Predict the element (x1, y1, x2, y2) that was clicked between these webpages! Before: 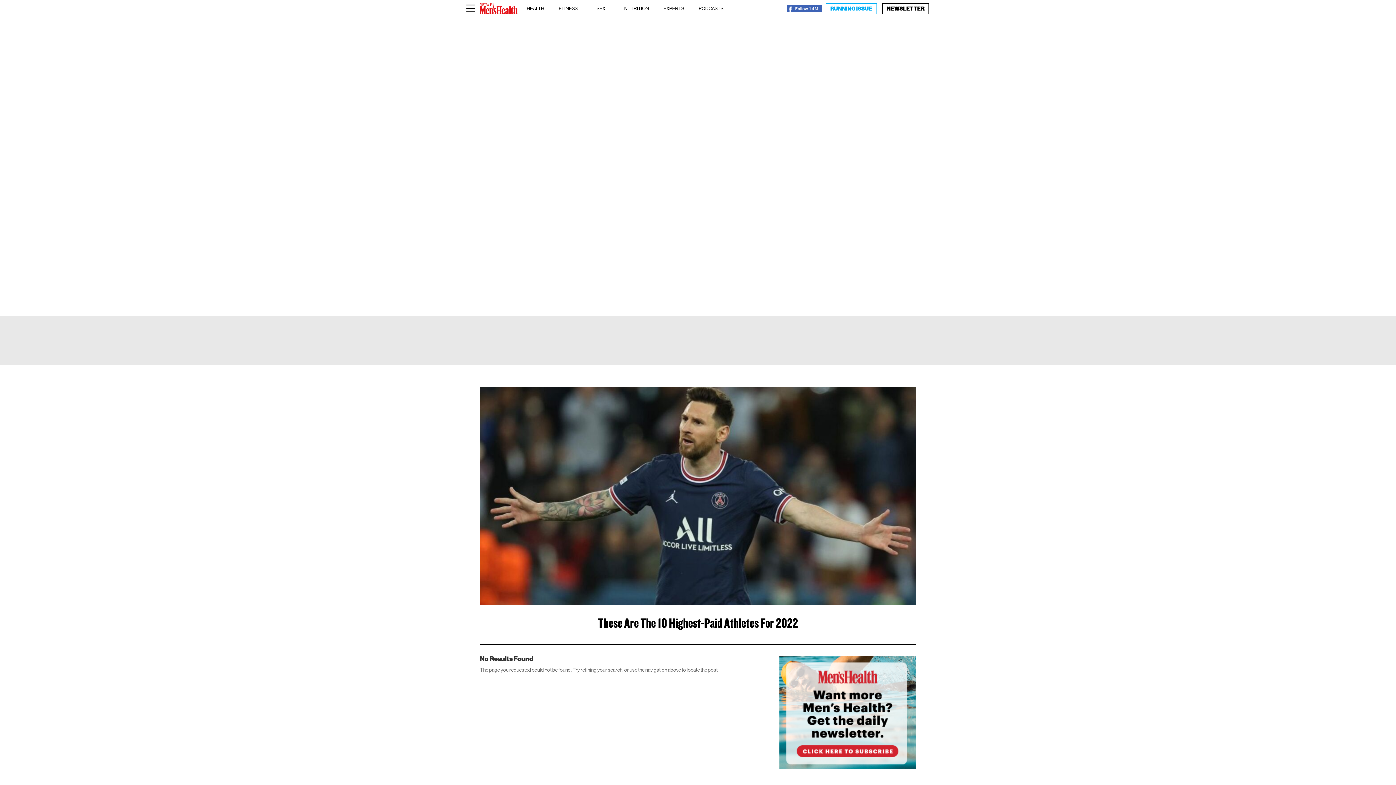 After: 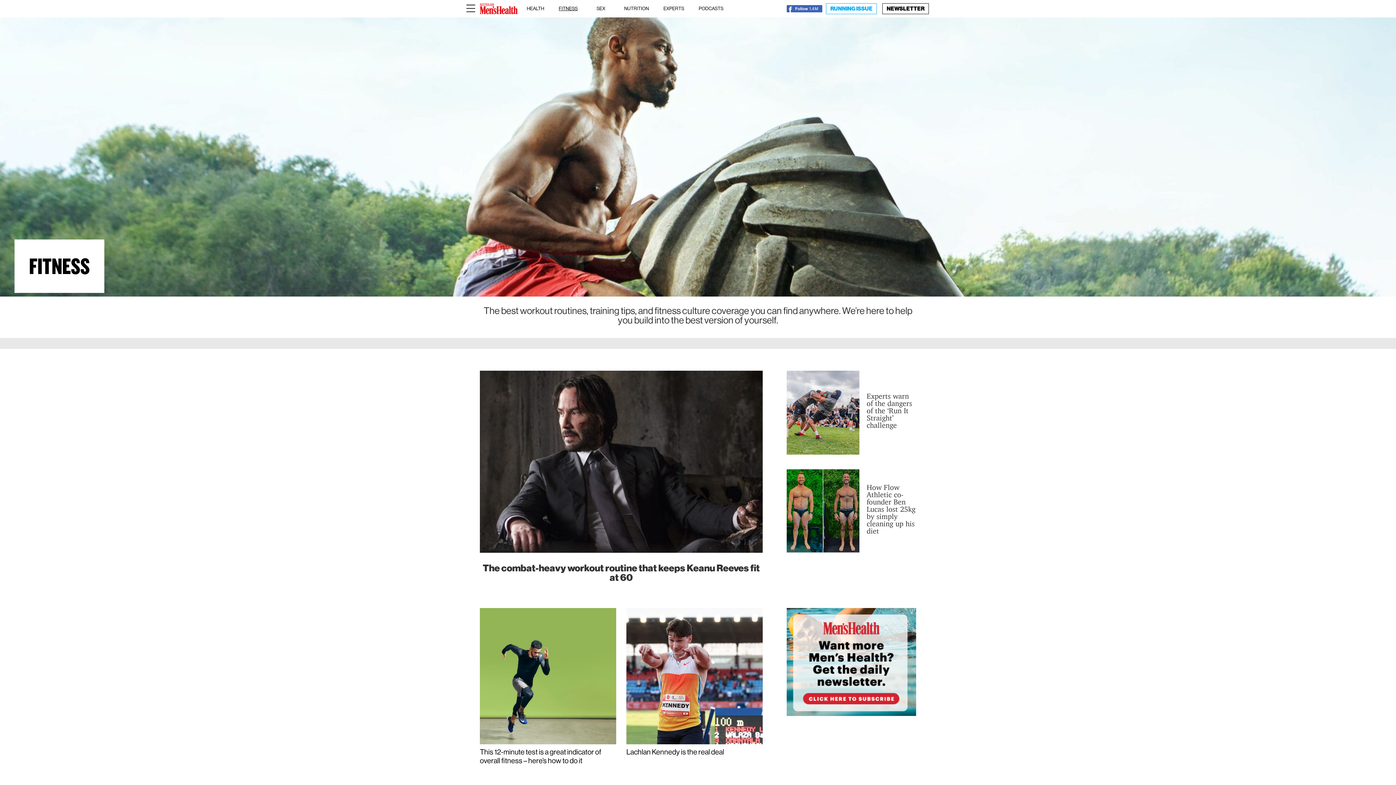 Action: label: FITNESS bbox: (558, 0, 577, 17)